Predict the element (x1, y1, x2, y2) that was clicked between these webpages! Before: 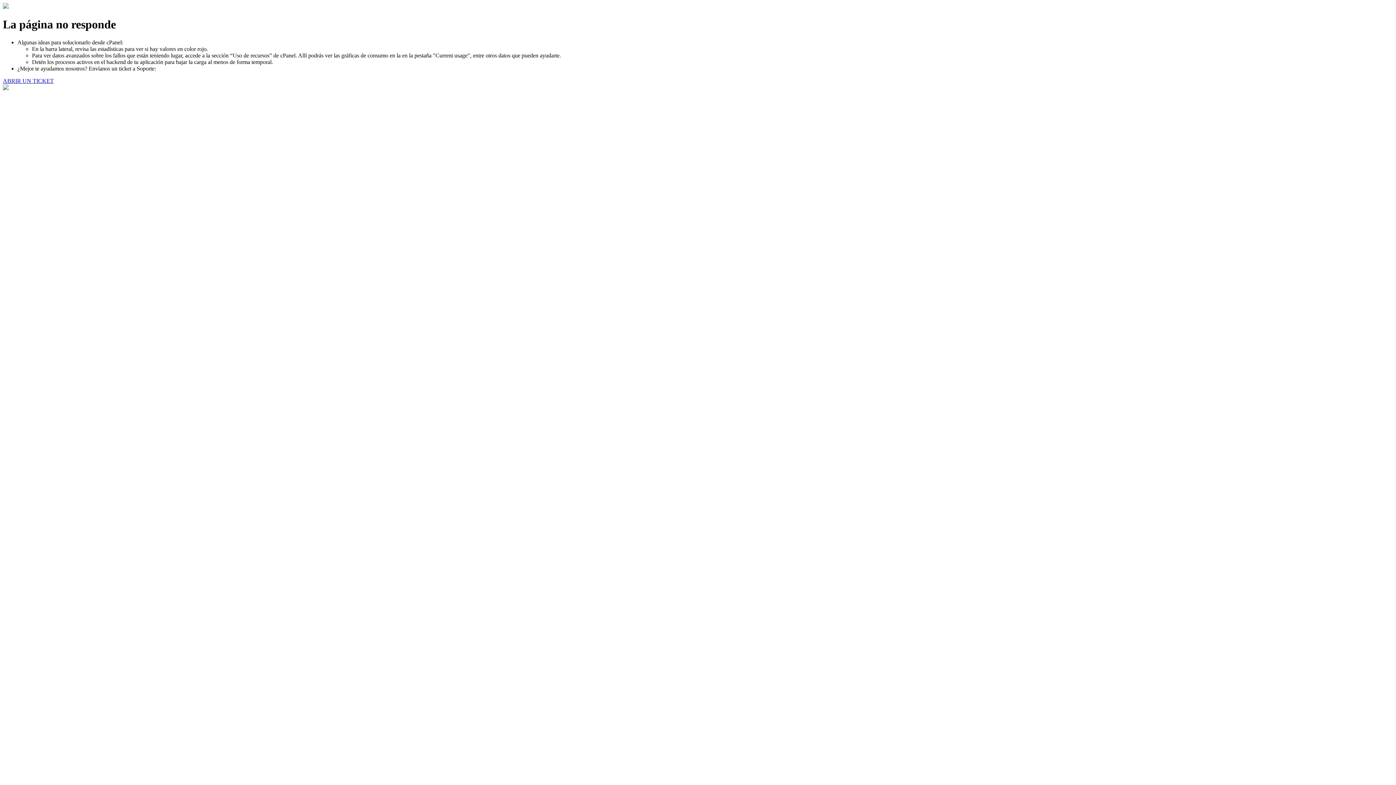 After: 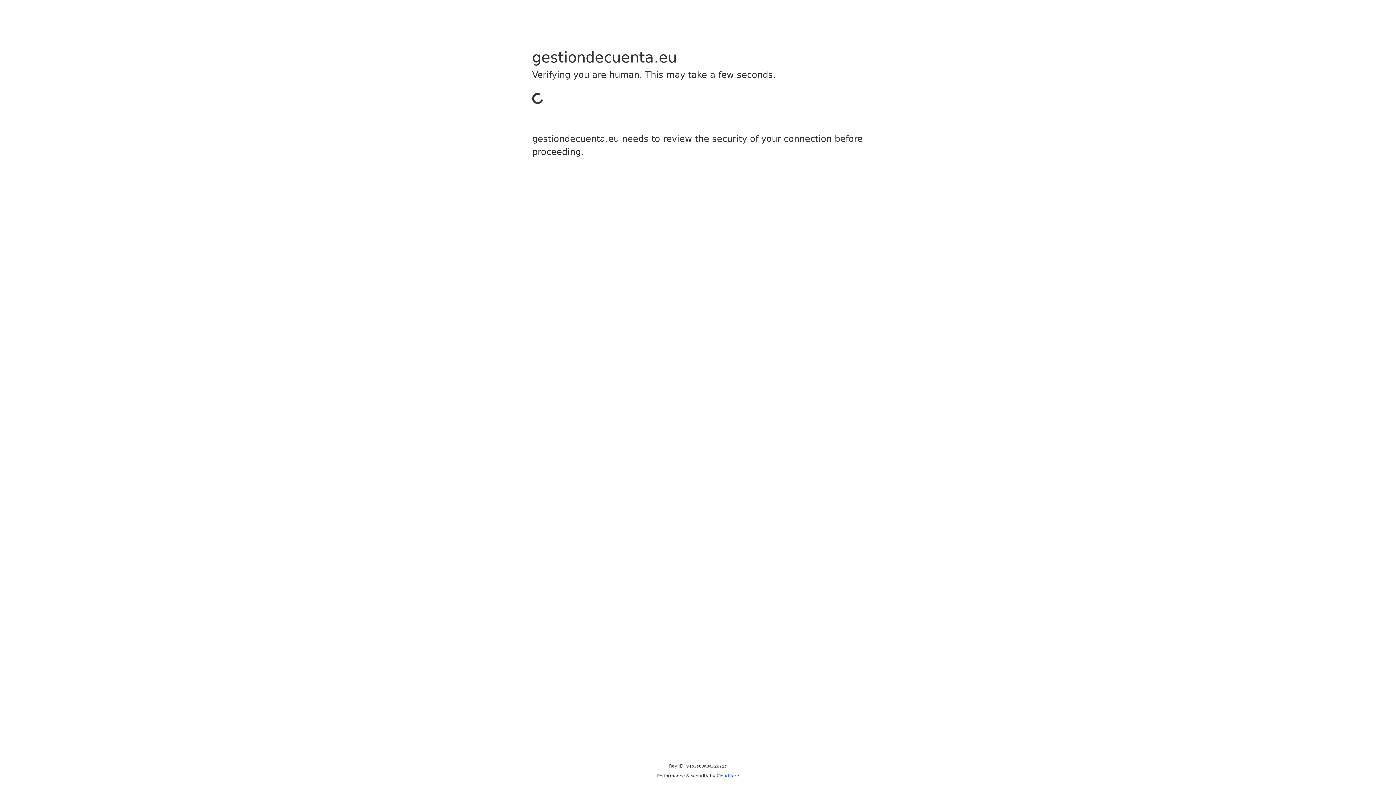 Action: label: ABRIR UN TICKET bbox: (2, 77, 53, 83)